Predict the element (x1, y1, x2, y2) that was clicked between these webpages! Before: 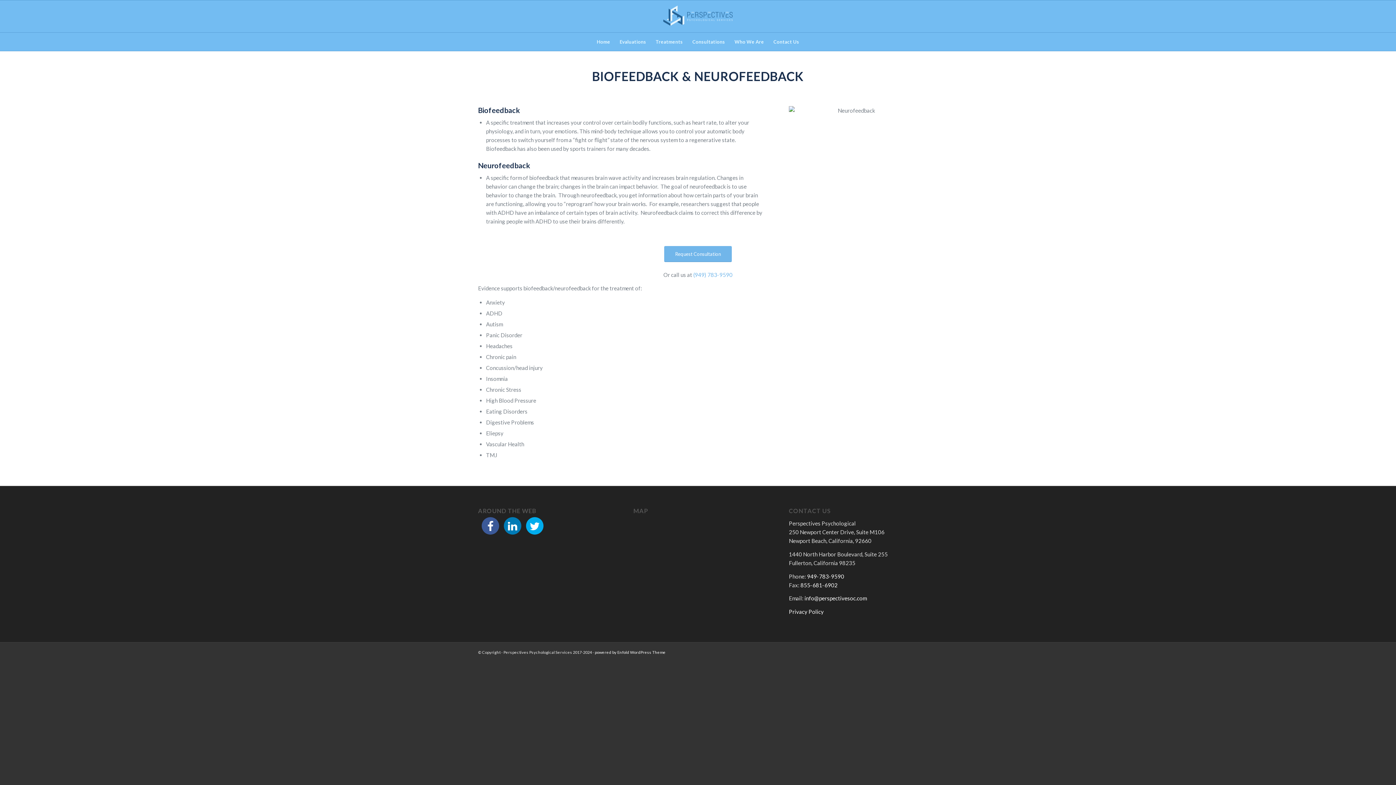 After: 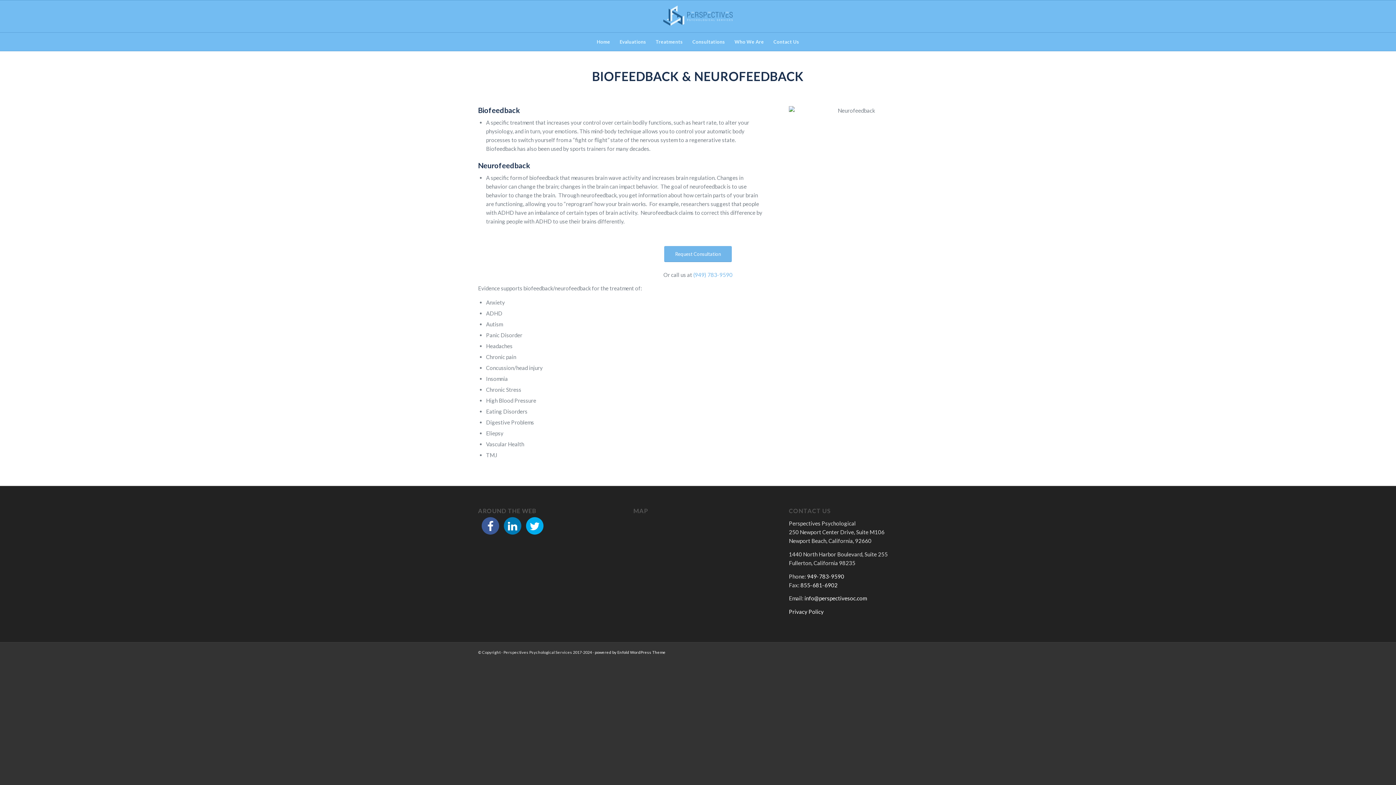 Action: bbox: (526, 523, 543, 529)